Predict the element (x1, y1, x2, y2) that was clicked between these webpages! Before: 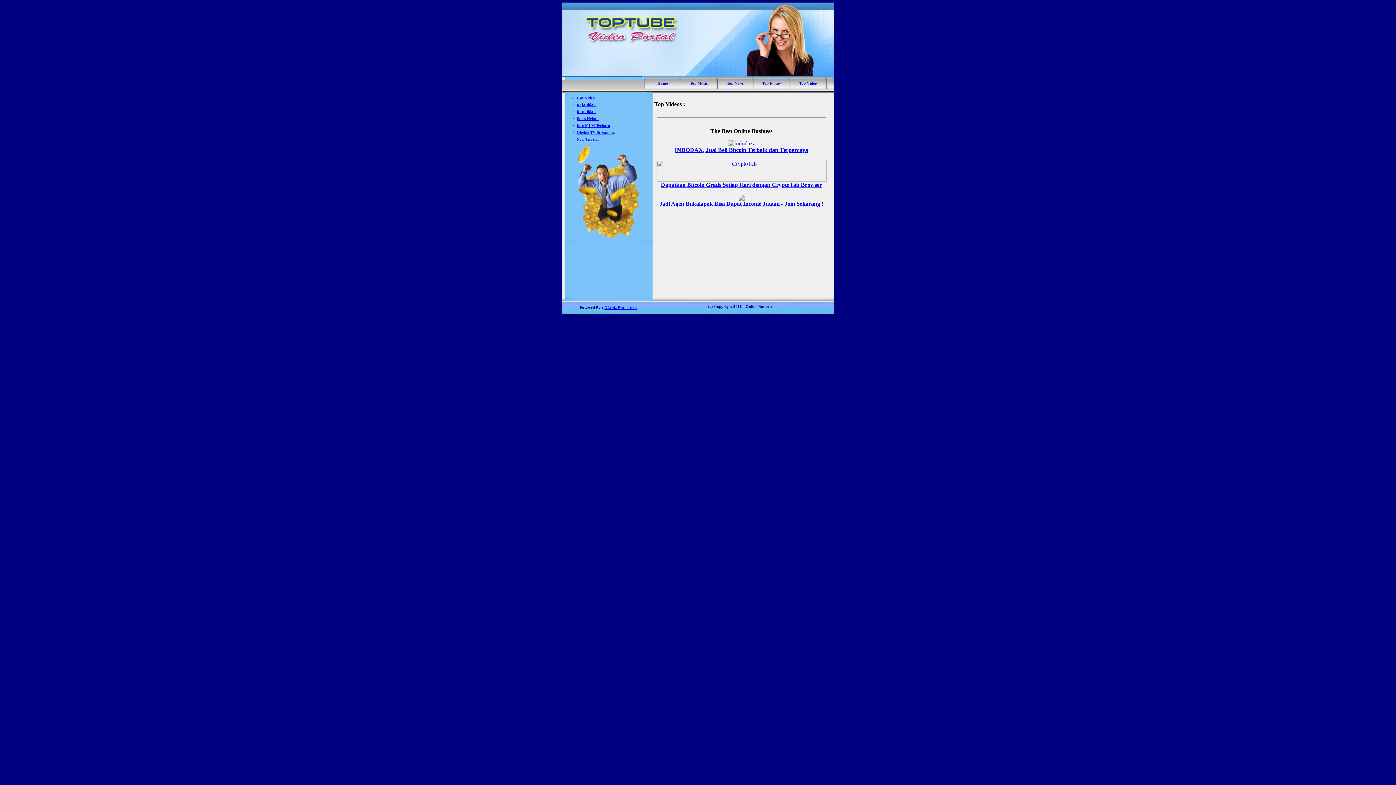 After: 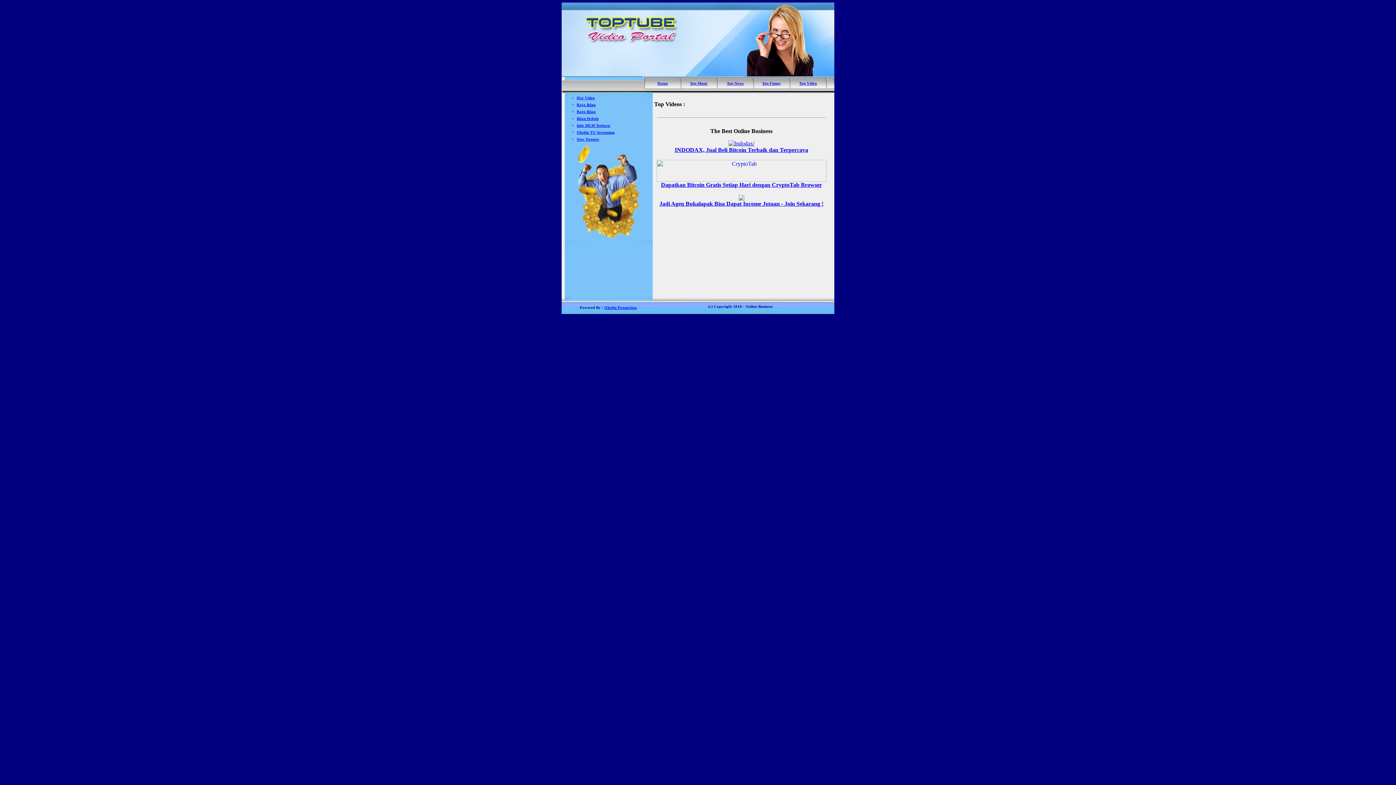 Action: bbox: (659, 195, 823, 206) label: 
Jadi Agen Bukalapak Bisa Dapat Income Jutaan - Join Sekarang !